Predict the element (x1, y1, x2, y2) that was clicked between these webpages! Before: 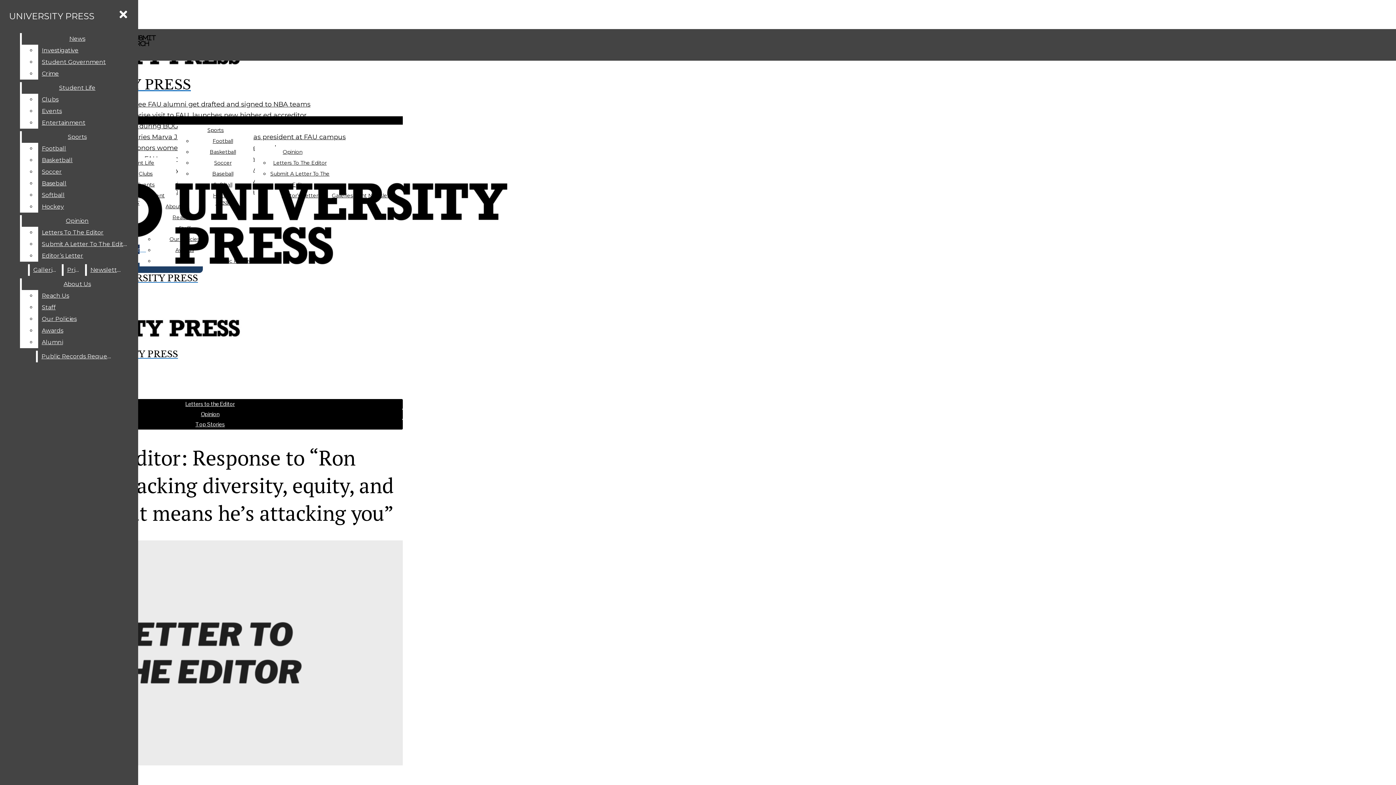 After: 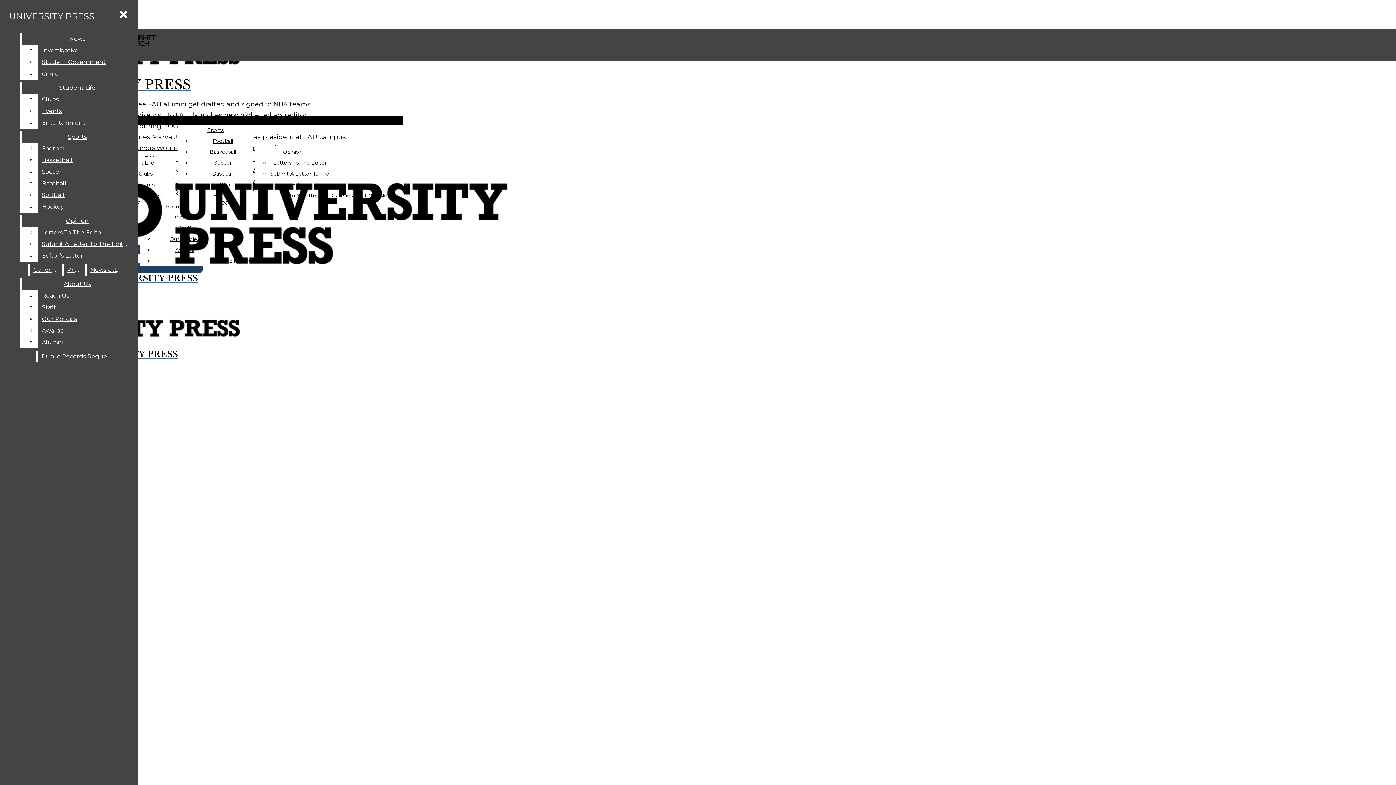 Action: bbox: (273, 159, 326, 166) label: Letters To The Editor